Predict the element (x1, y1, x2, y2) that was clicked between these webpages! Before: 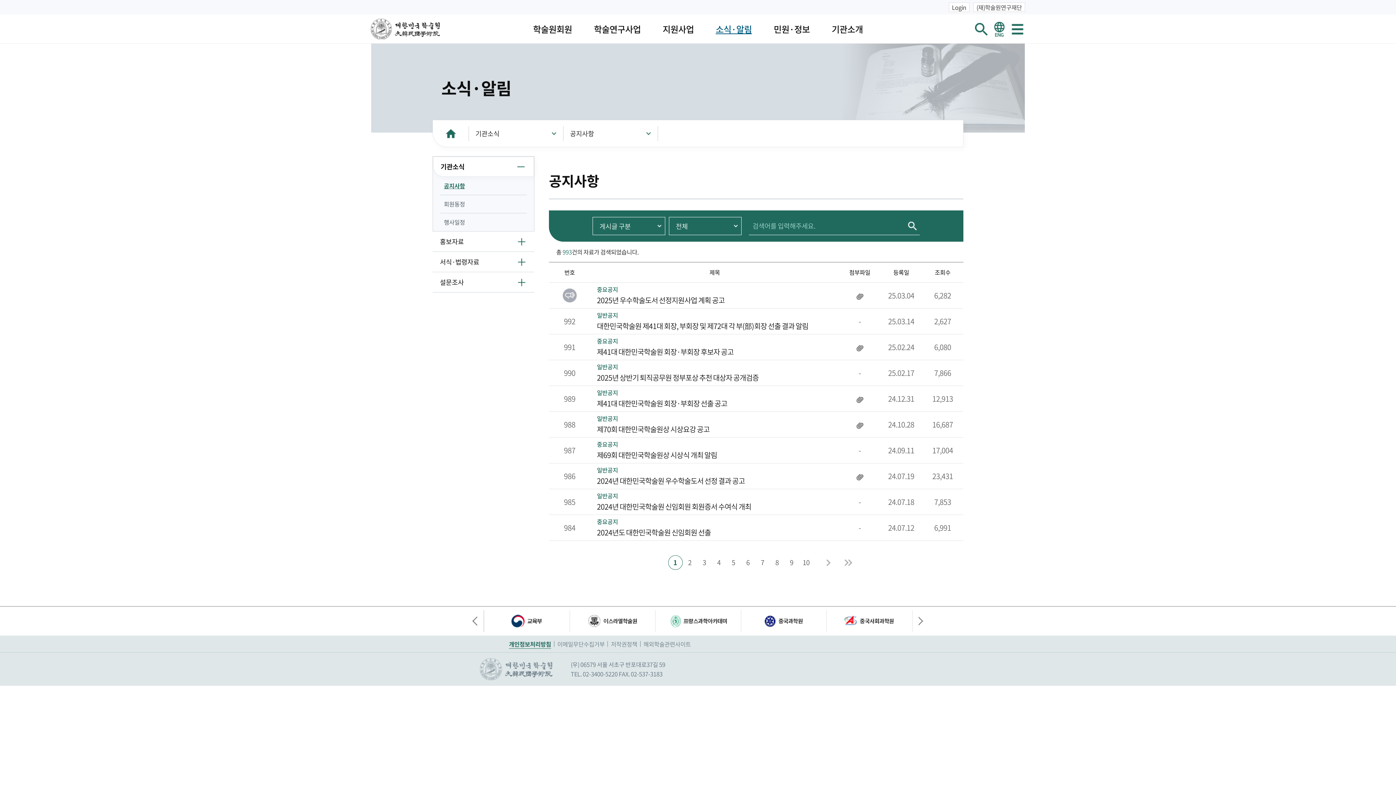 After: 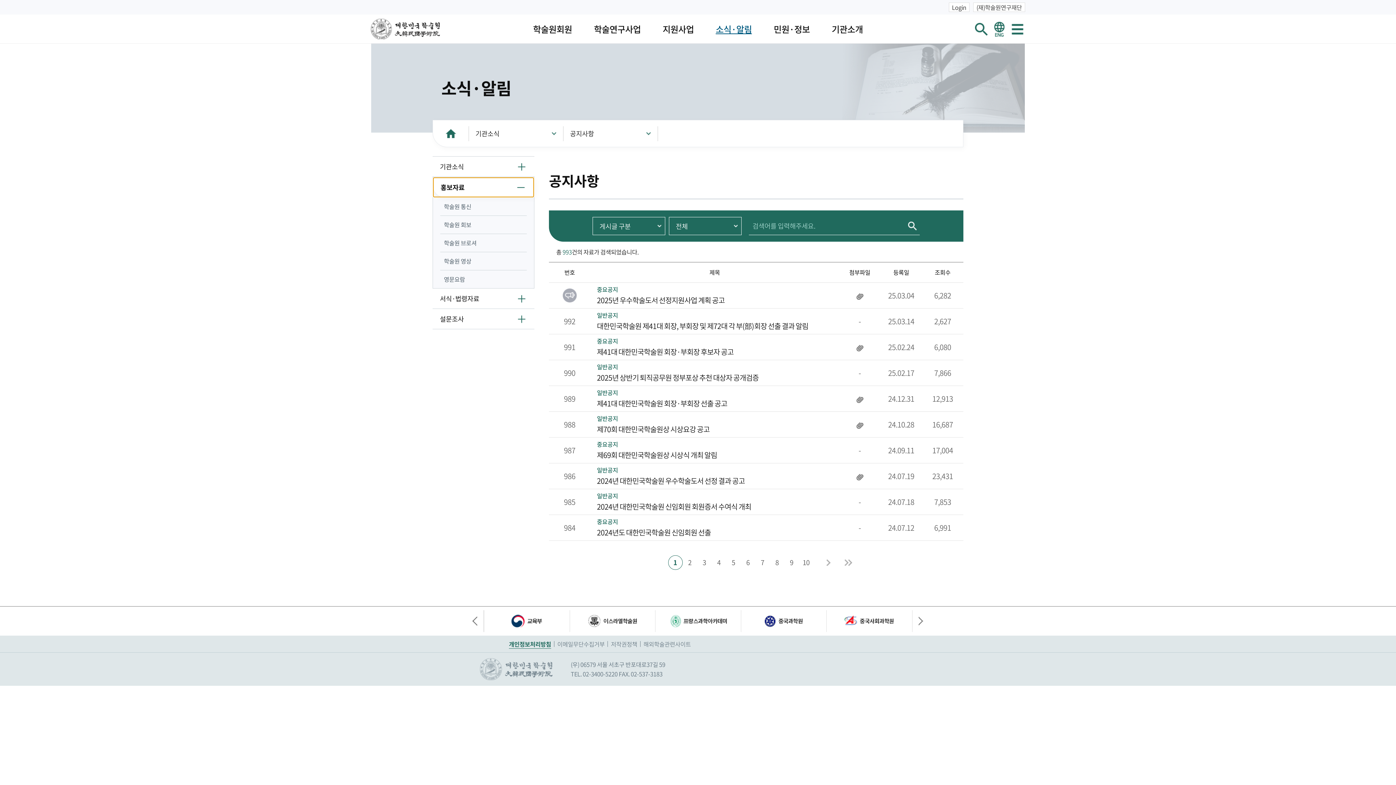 Action: bbox: (432, 231, 534, 251) label: 홍보자료